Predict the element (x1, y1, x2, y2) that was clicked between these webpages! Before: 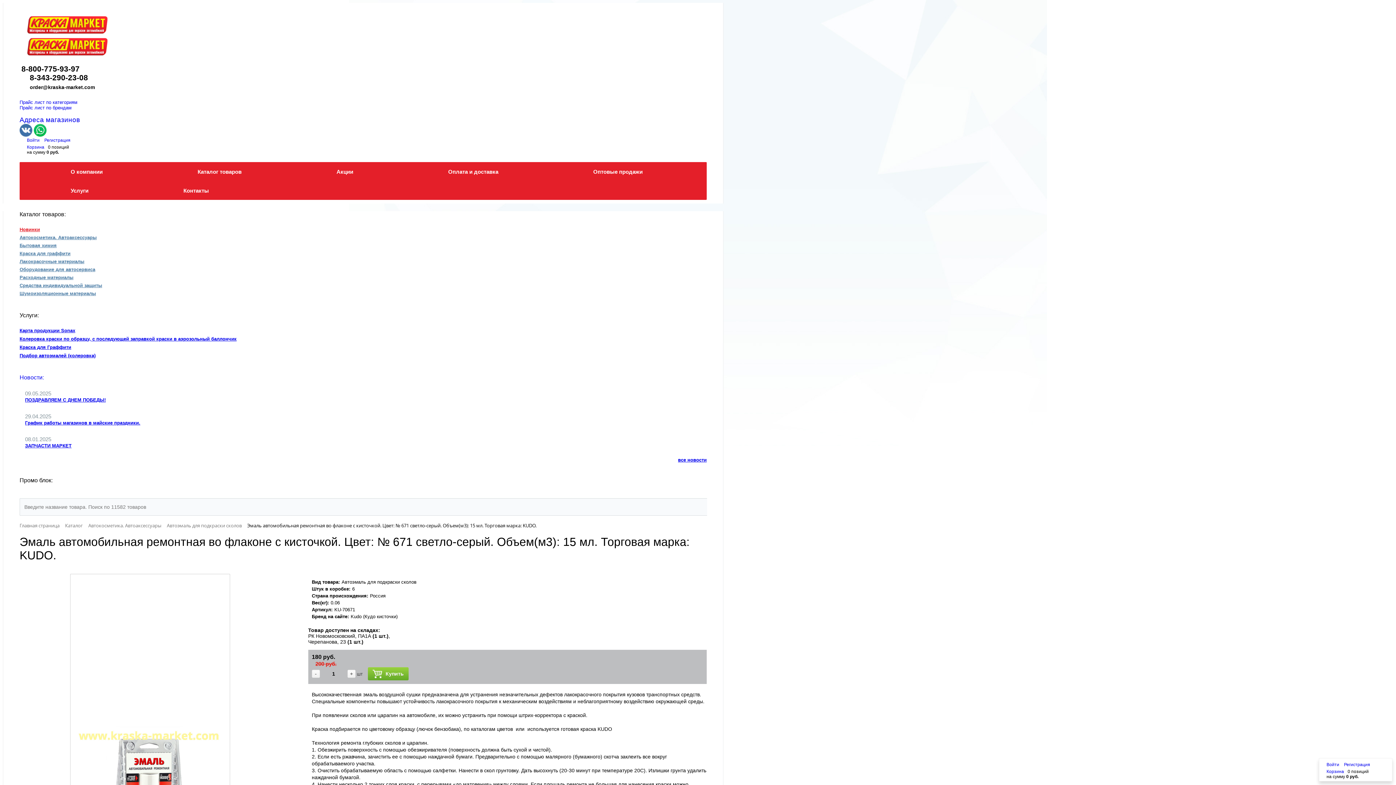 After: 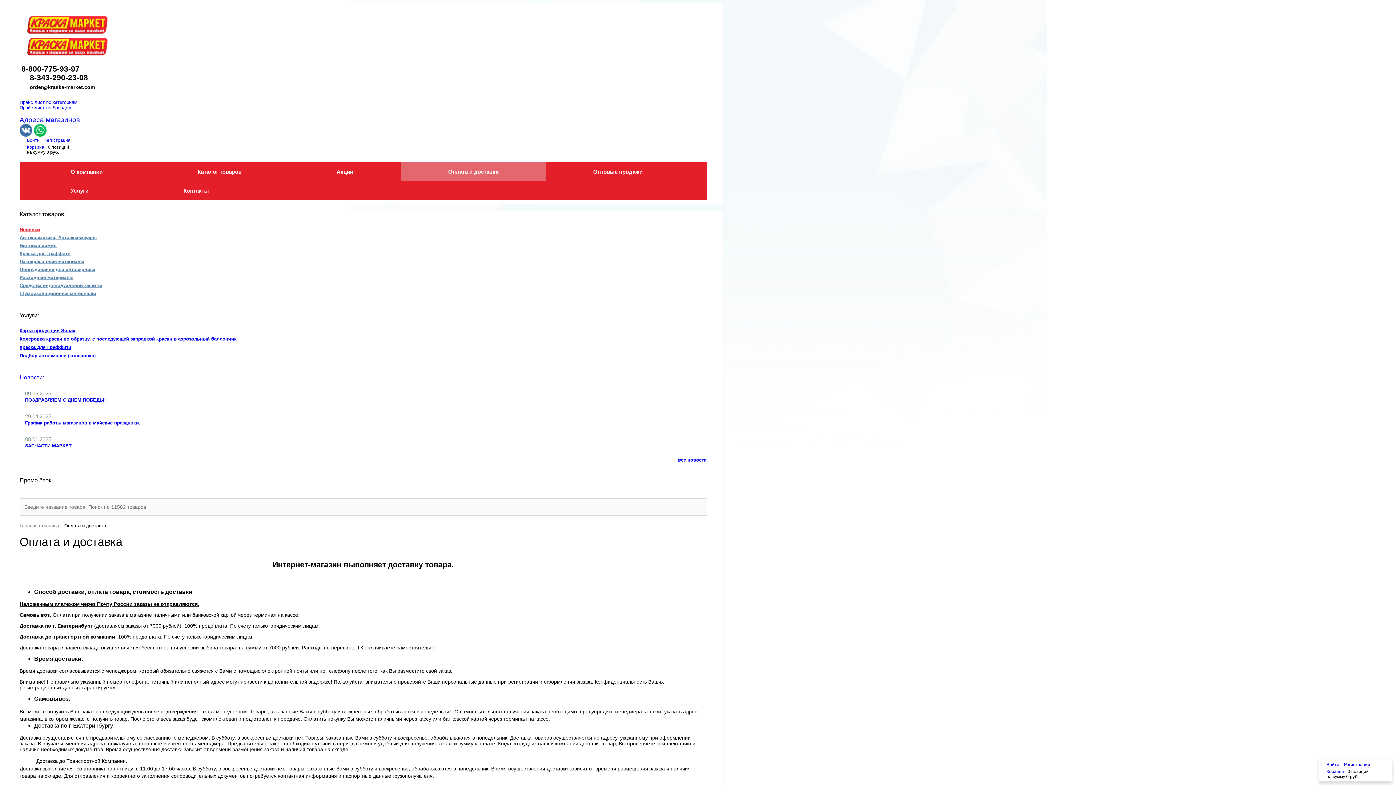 Action: bbox: (400, 162, 545, 181) label: Оплата и доставка